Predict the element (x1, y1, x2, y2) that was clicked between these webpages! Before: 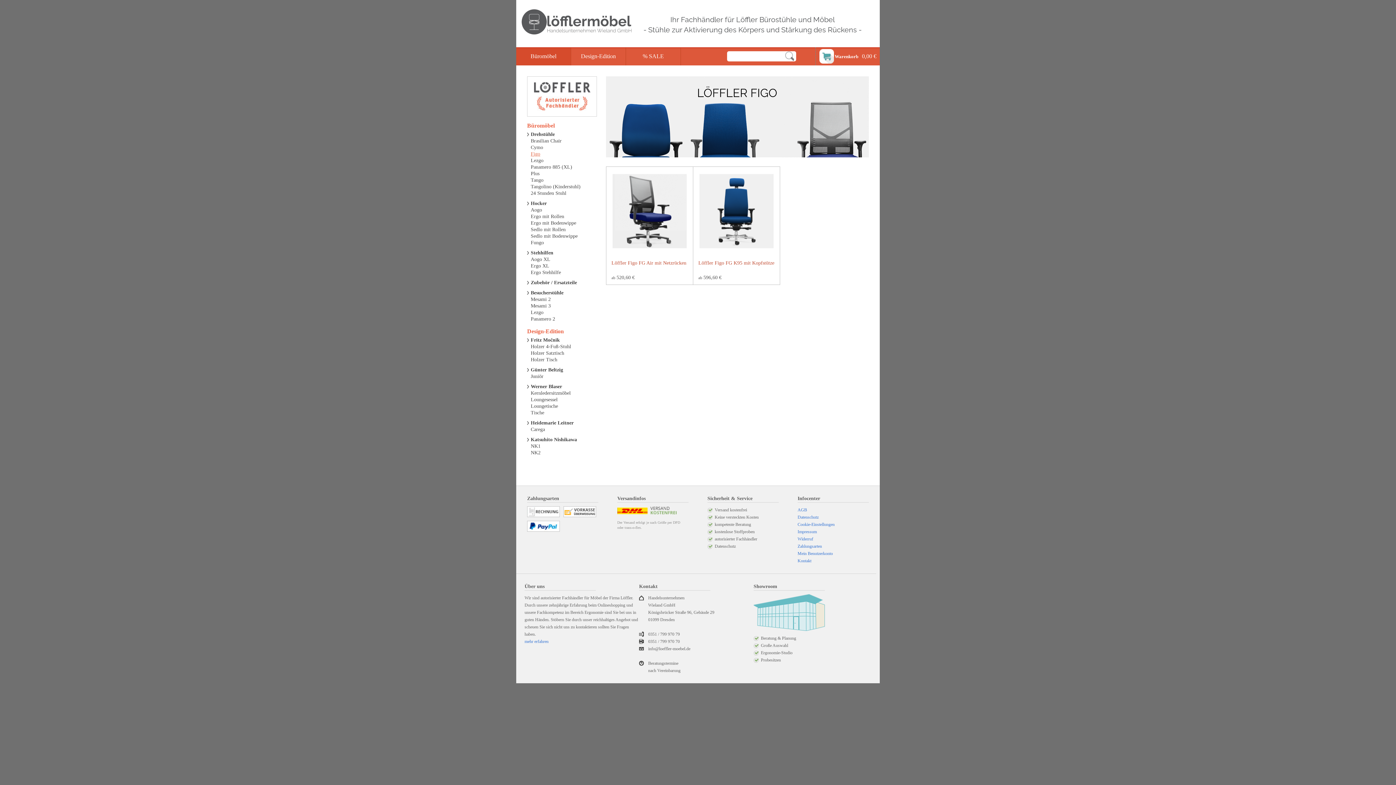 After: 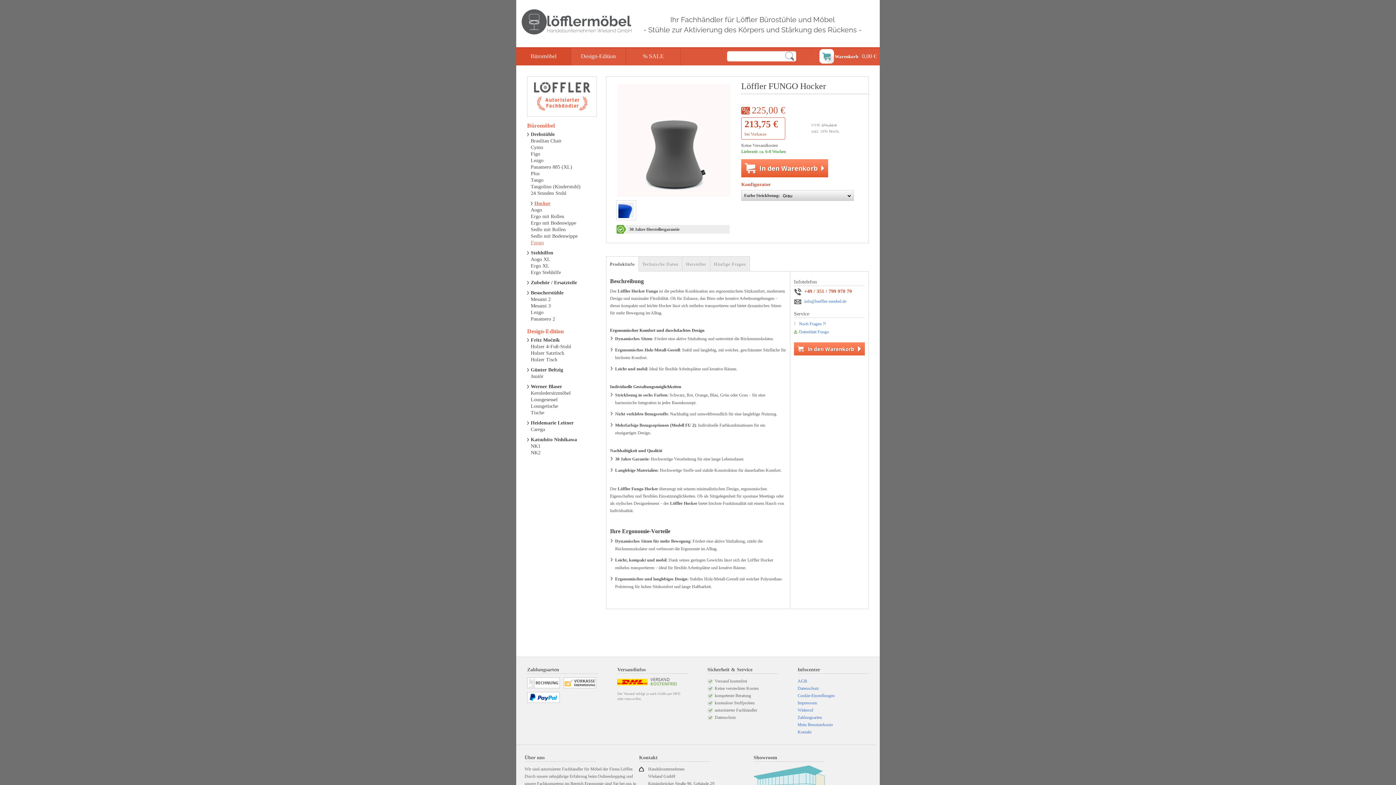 Action: bbox: (527, 240, 544, 245) label: Fungo